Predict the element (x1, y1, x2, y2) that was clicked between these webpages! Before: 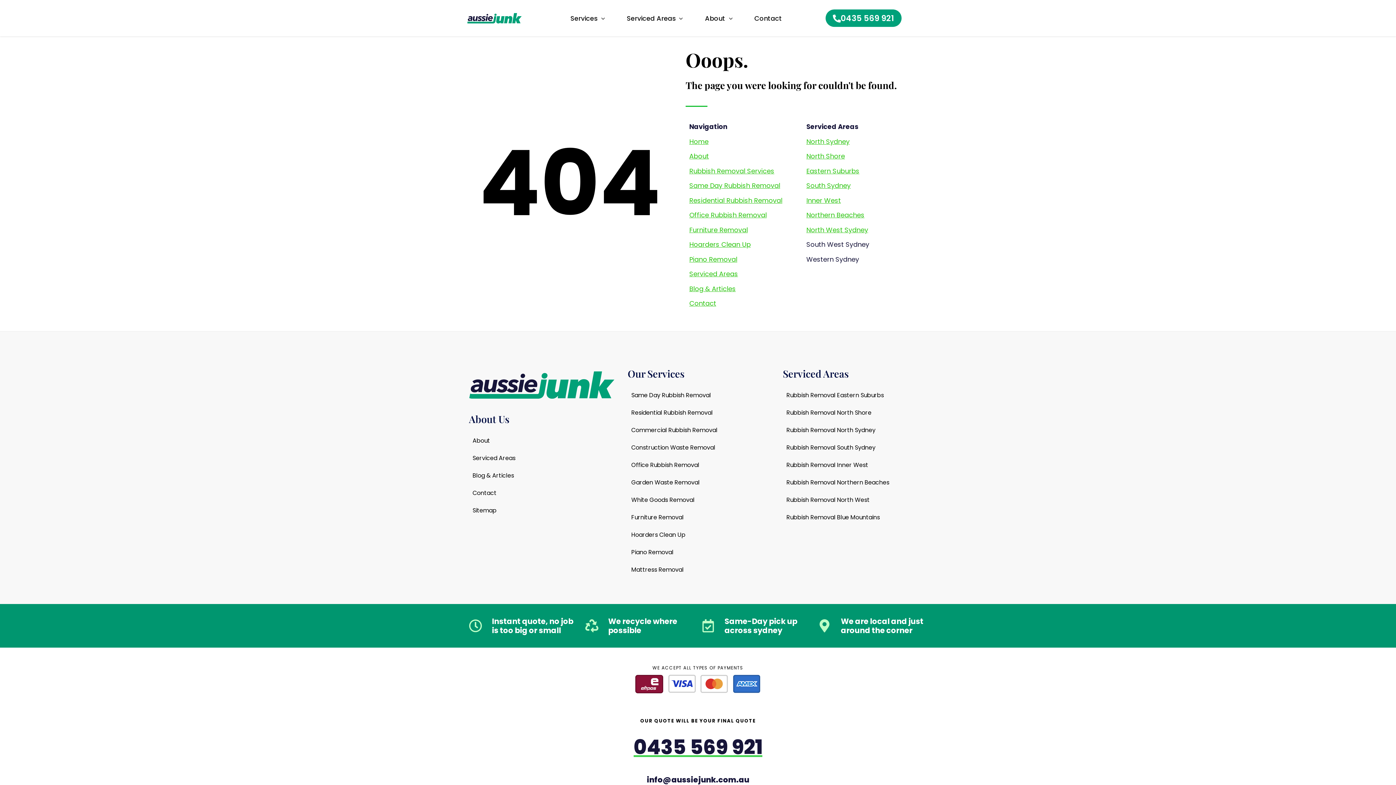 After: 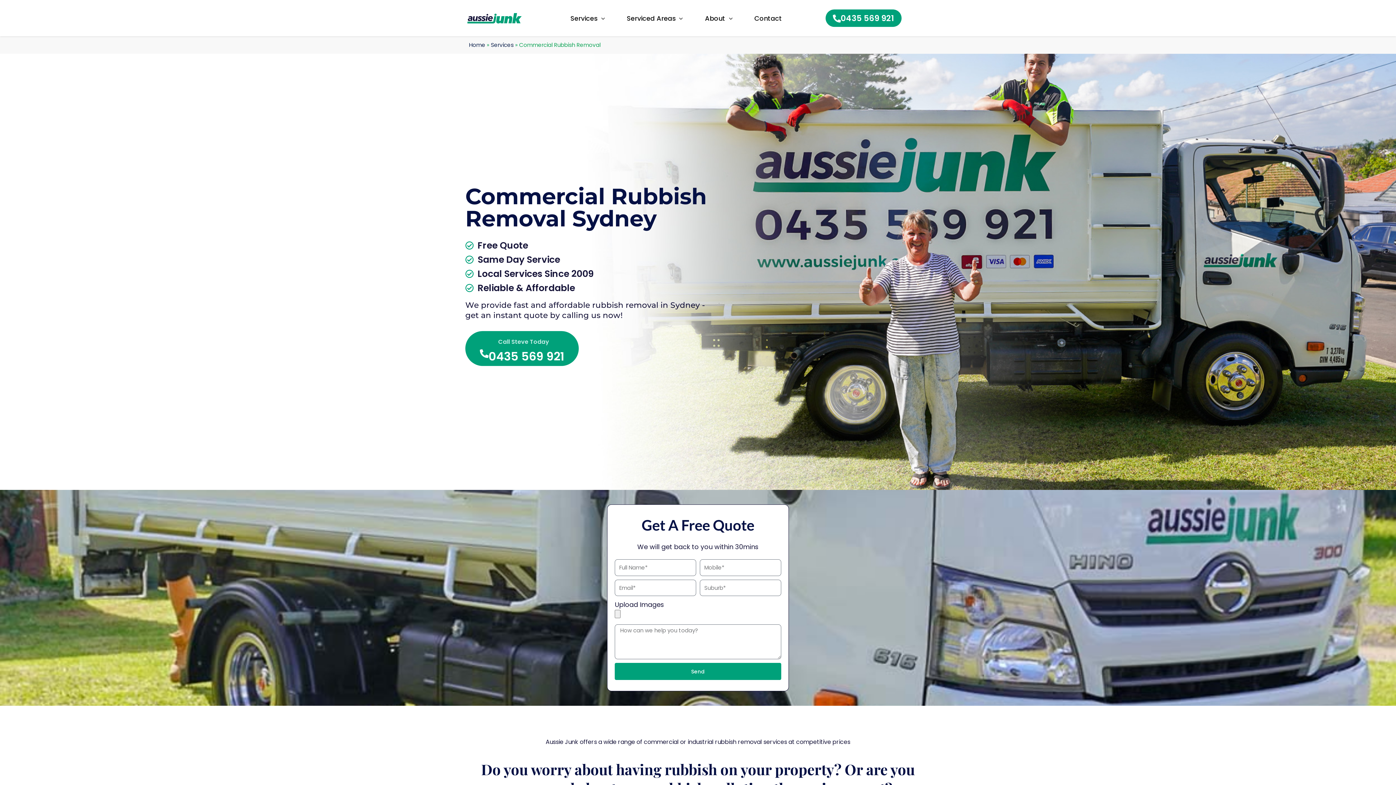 Action: label: Commercial Rubbish Removal bbox: (627, 421, 721, 439)